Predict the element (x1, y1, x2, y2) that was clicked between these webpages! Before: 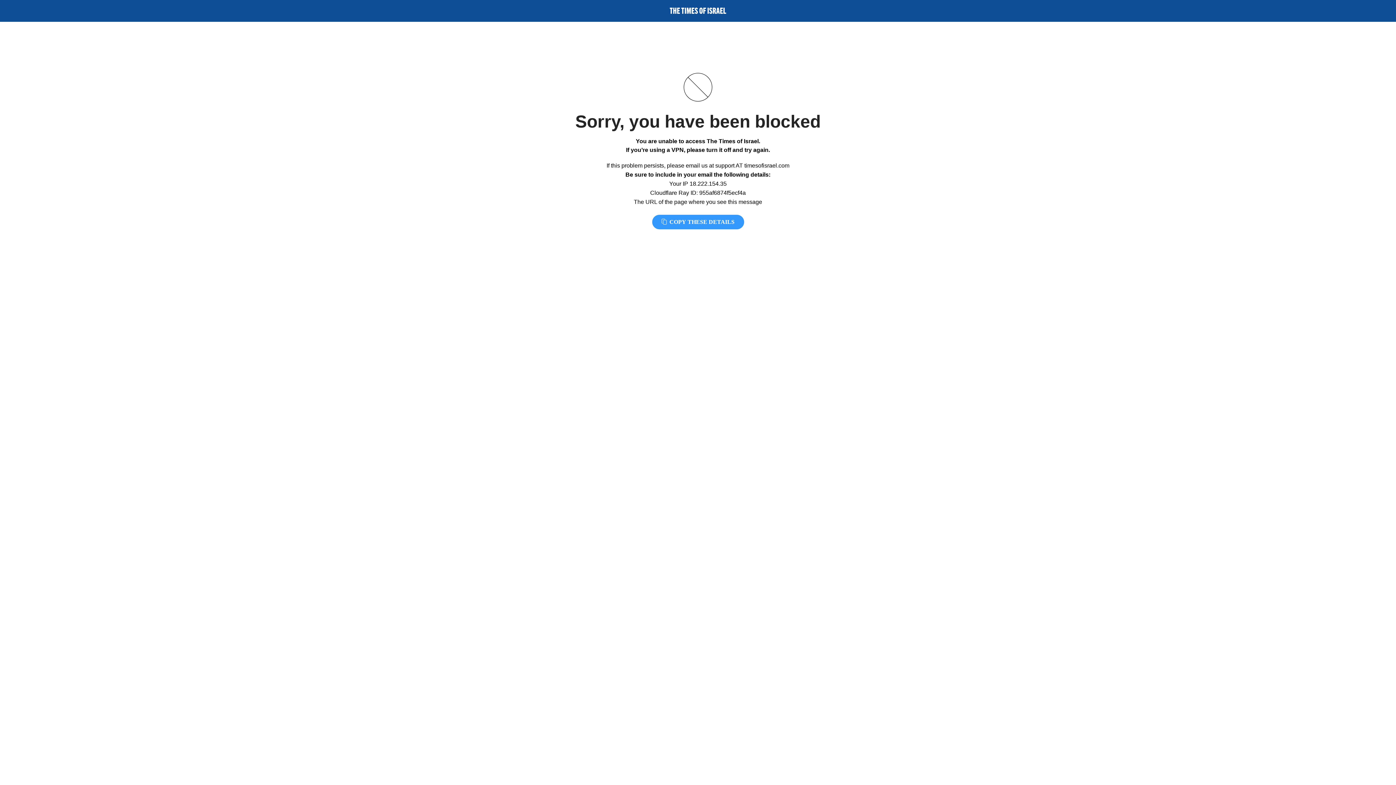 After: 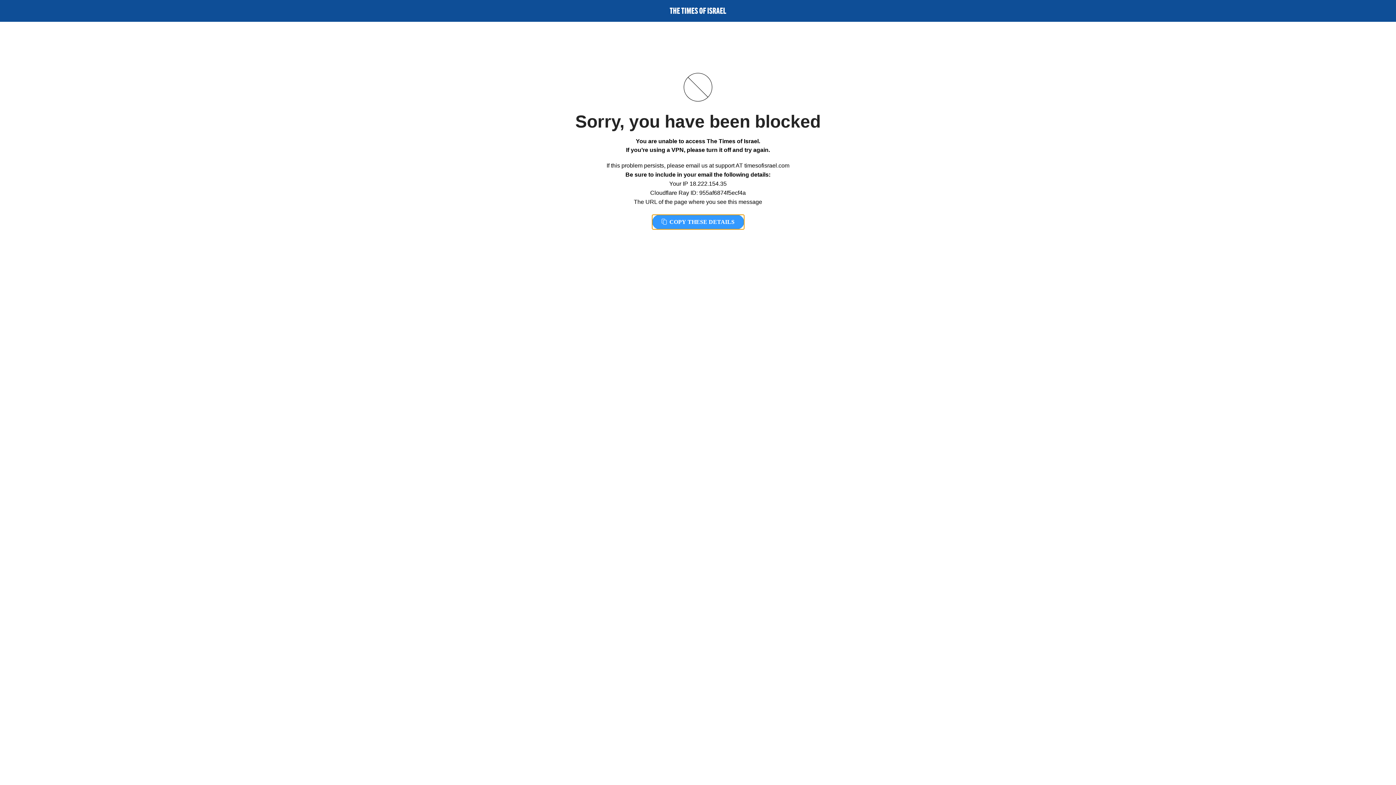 Action: bbox: (652, 214, 744, 229) label:  COPY THESE DETAILS